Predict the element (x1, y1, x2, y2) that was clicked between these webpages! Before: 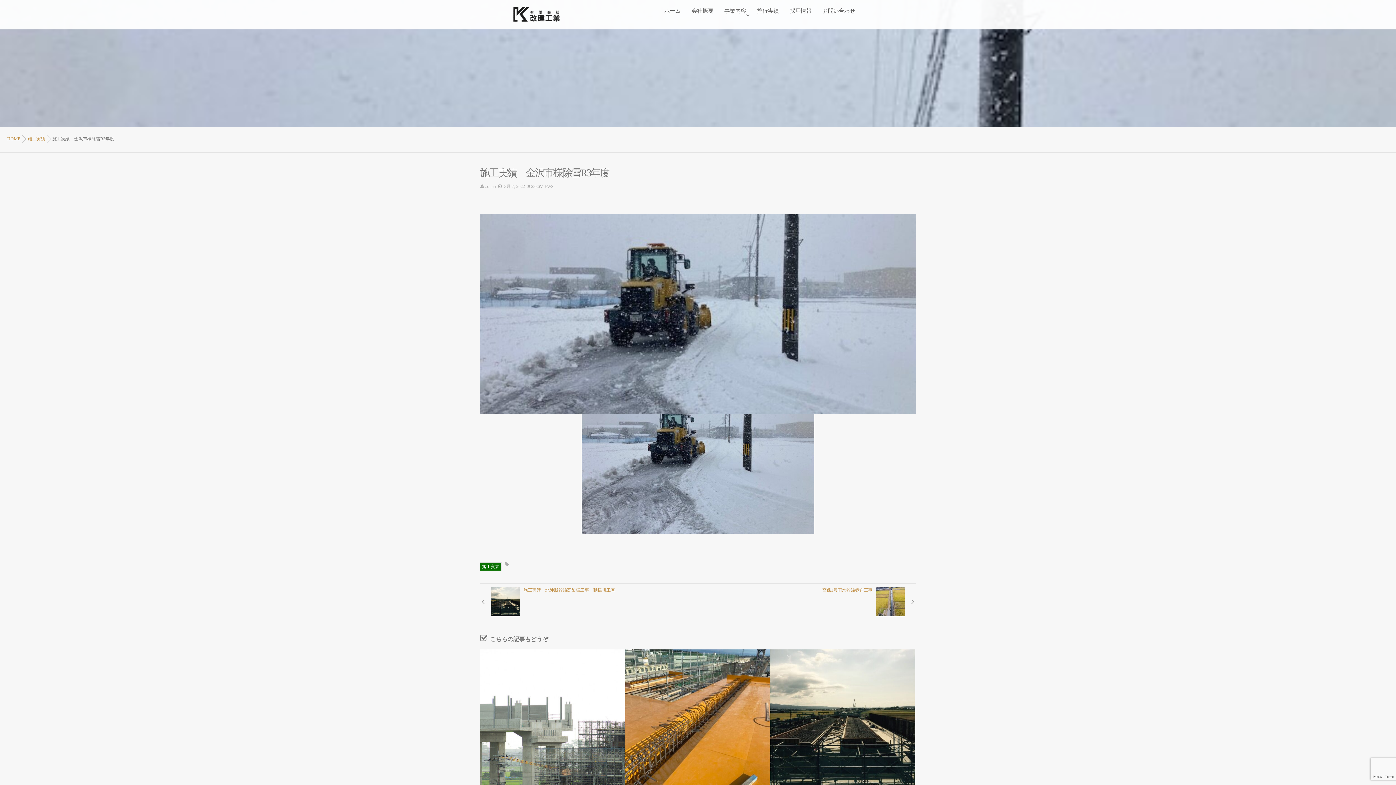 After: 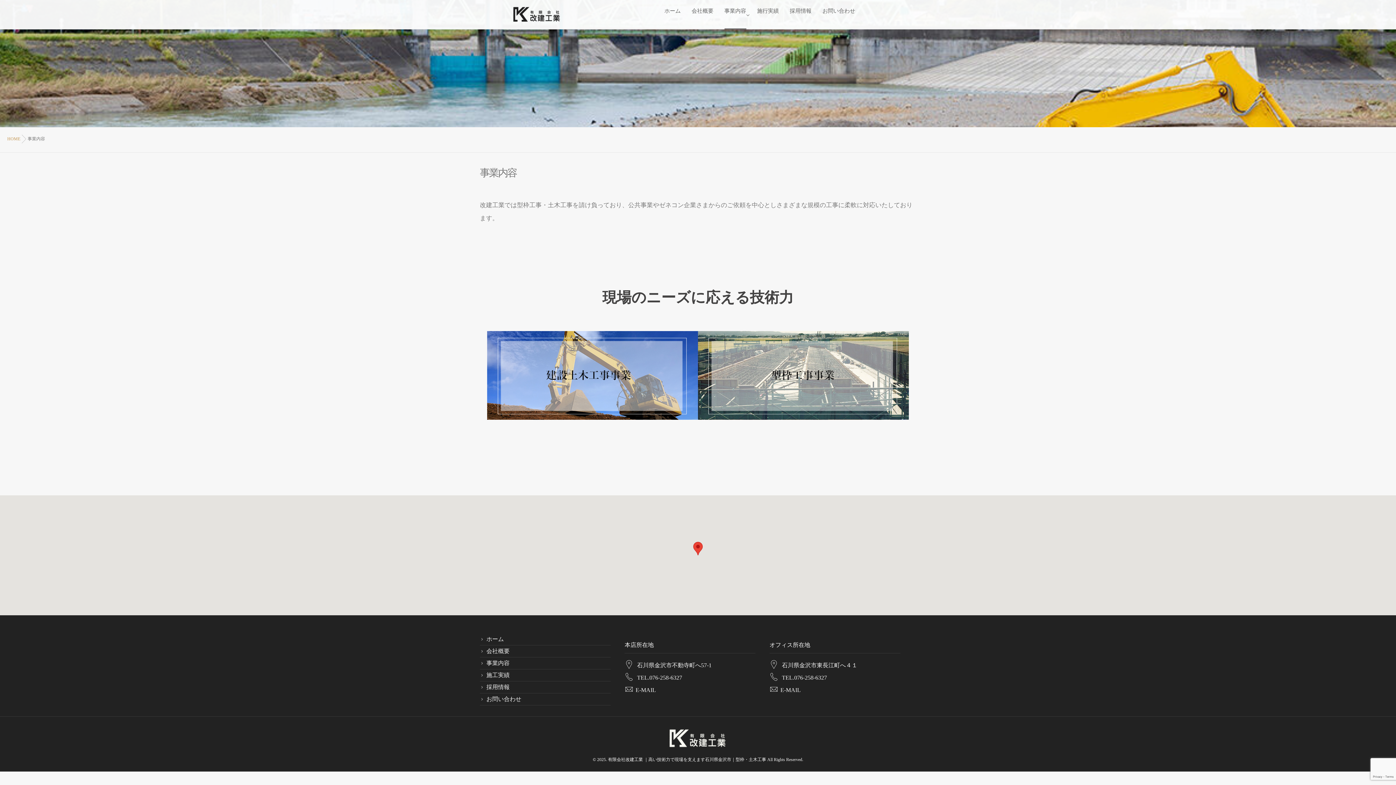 Action: bbox: (724, 0, 746, 29) label: 事業内容